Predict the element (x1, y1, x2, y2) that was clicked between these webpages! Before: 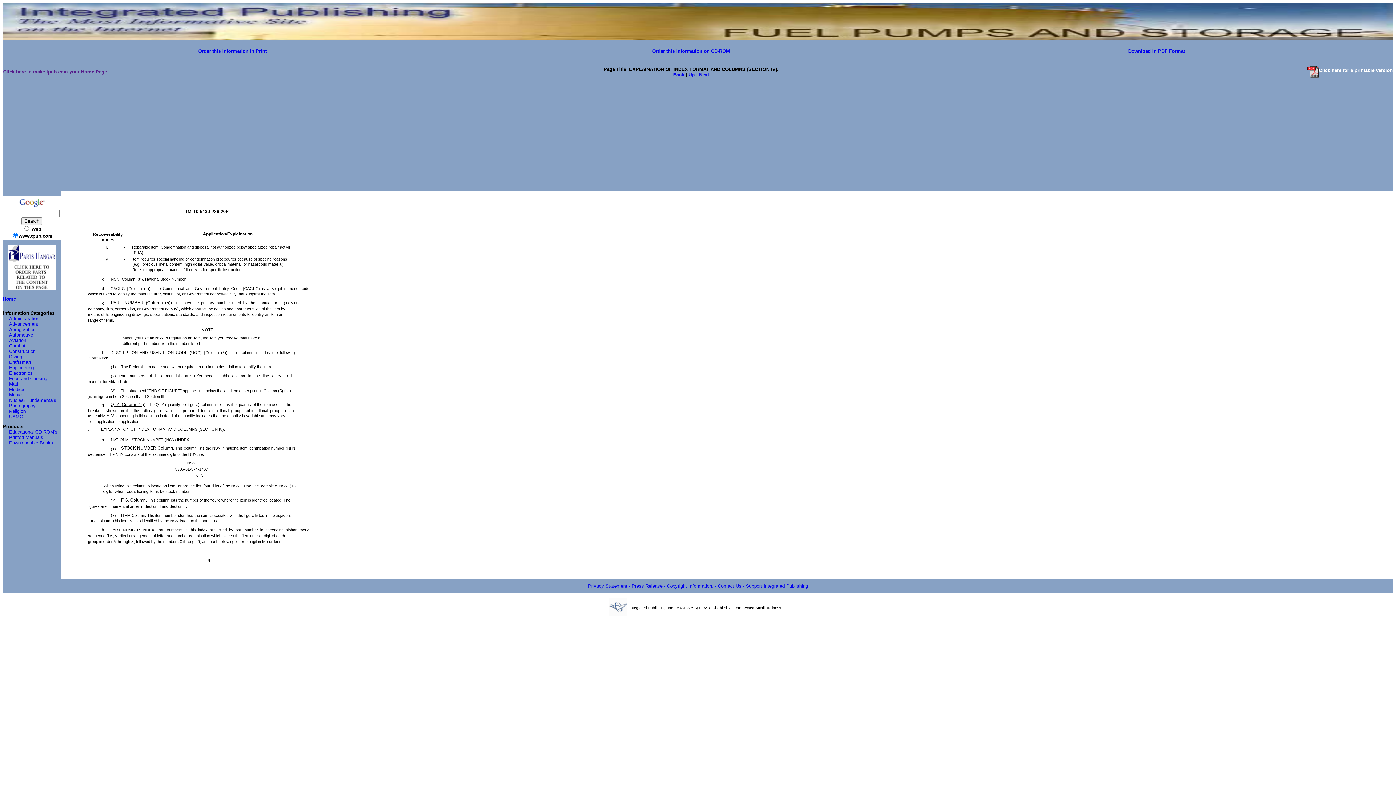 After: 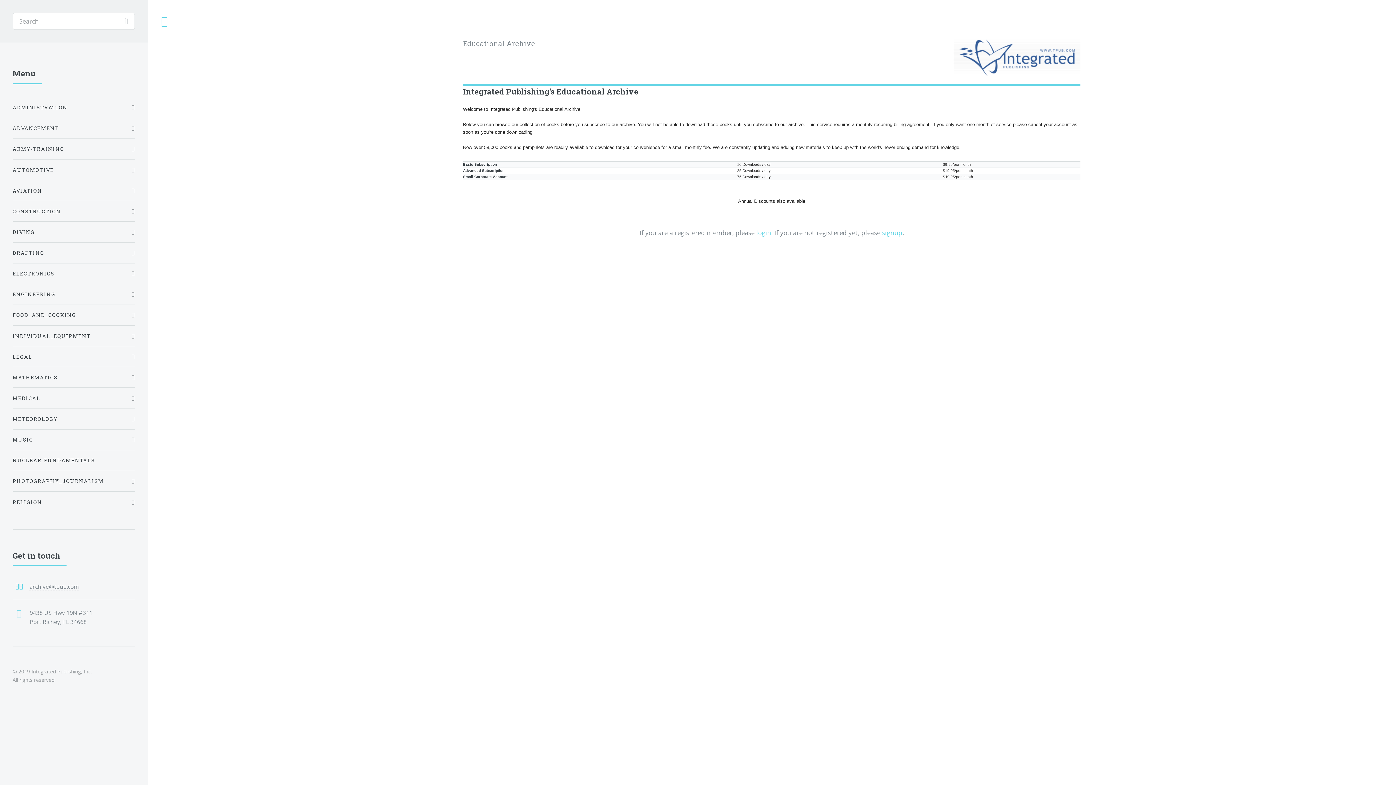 Action: label: Printed Manuals bbox: (9, 434, 43, 440)